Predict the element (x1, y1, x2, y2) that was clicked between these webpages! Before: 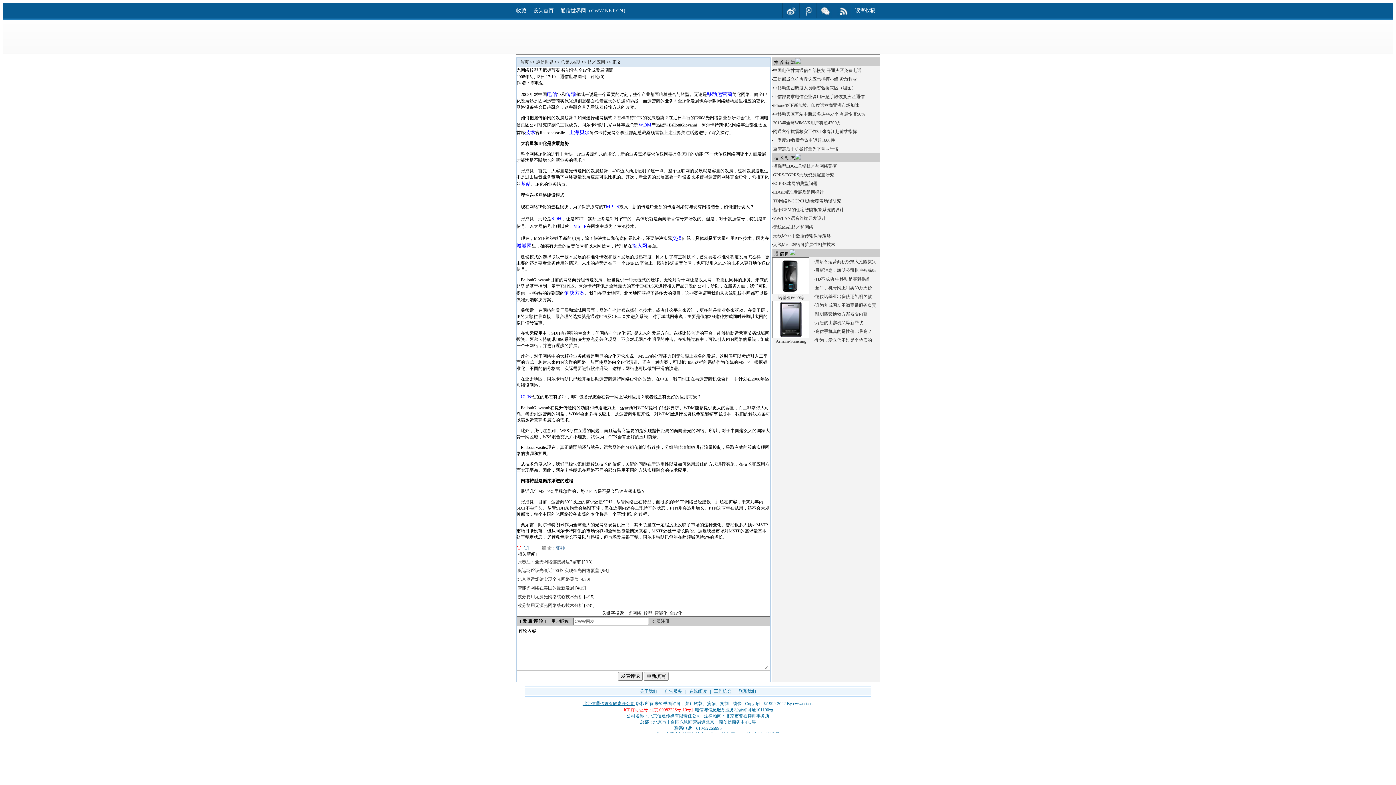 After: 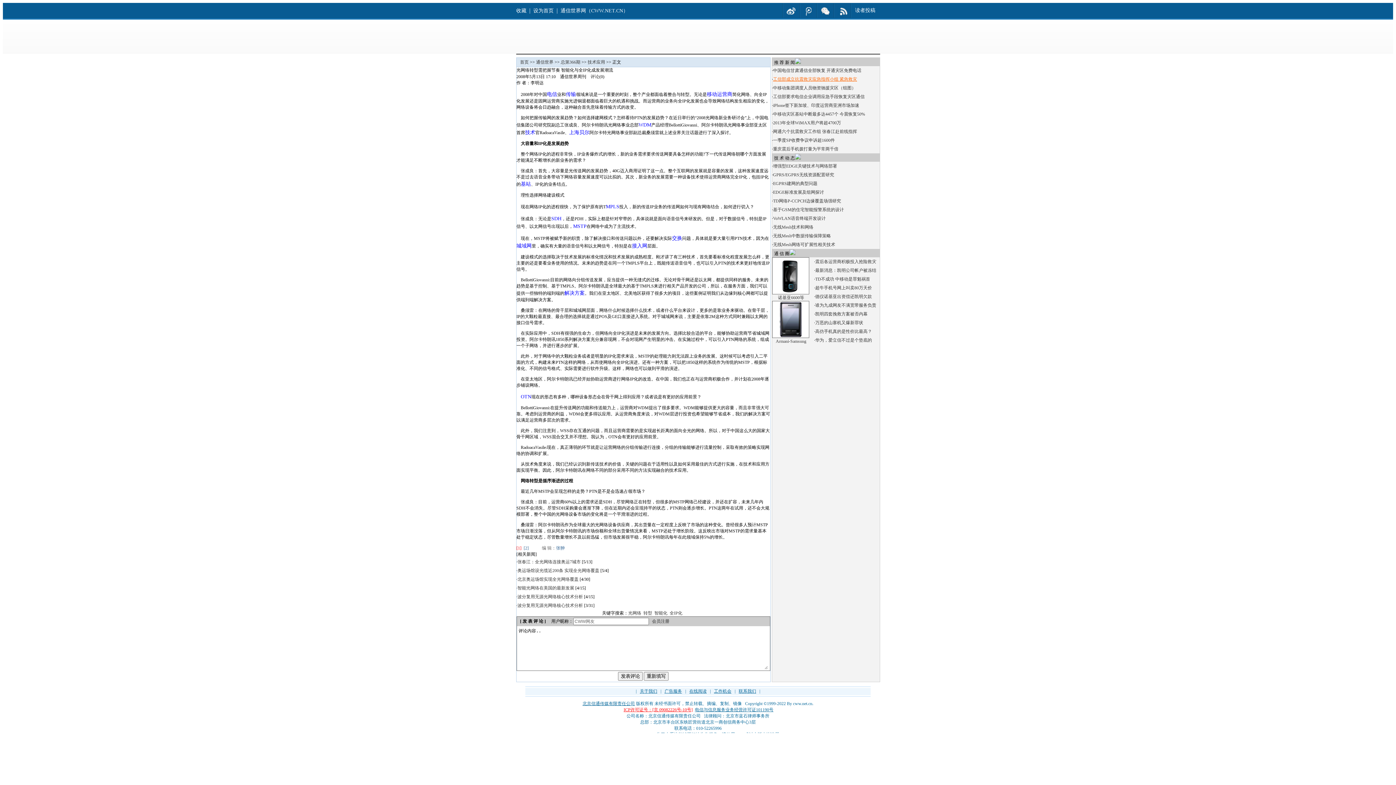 Action: bbox: (773, 76, 857, 81) label: 工信部成立抗震救灾应急指挥小组 紧急救灾